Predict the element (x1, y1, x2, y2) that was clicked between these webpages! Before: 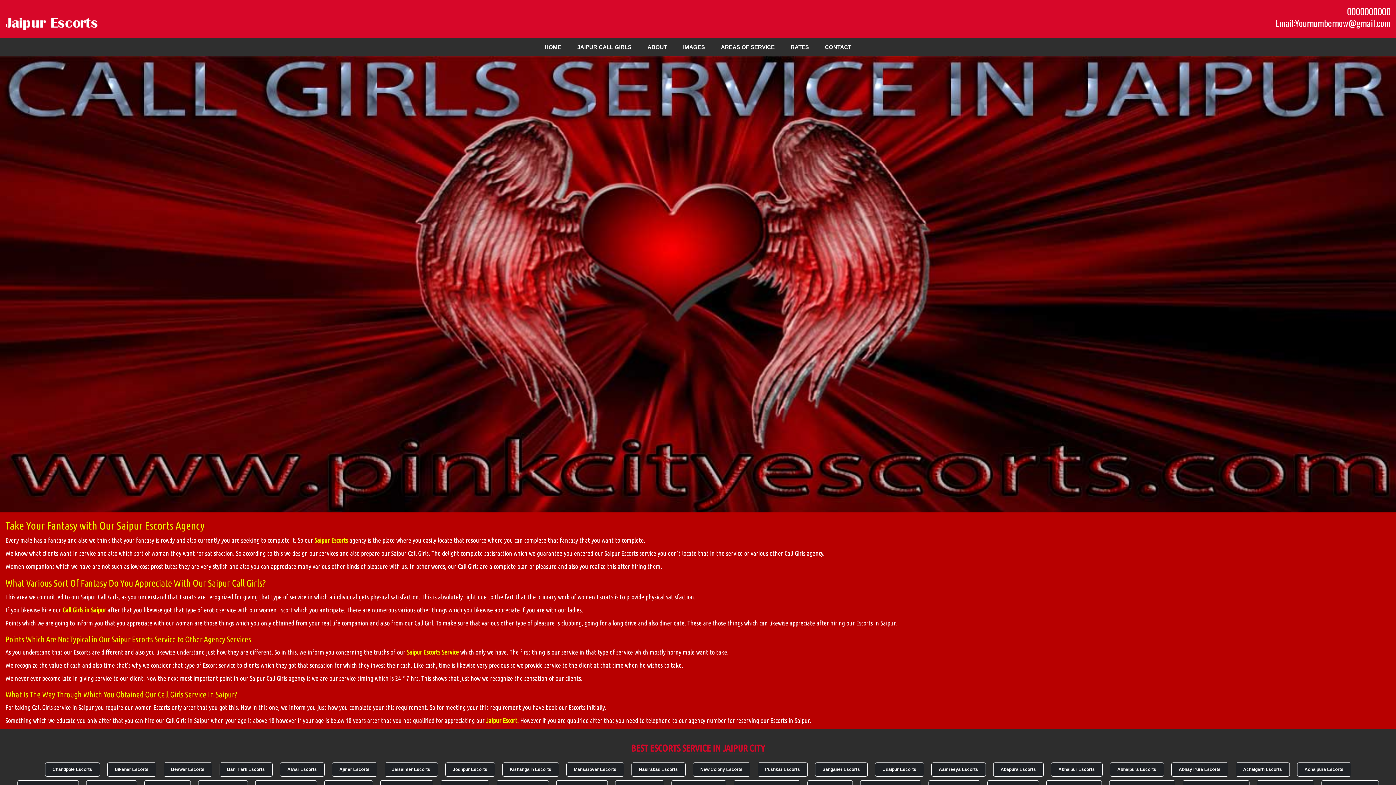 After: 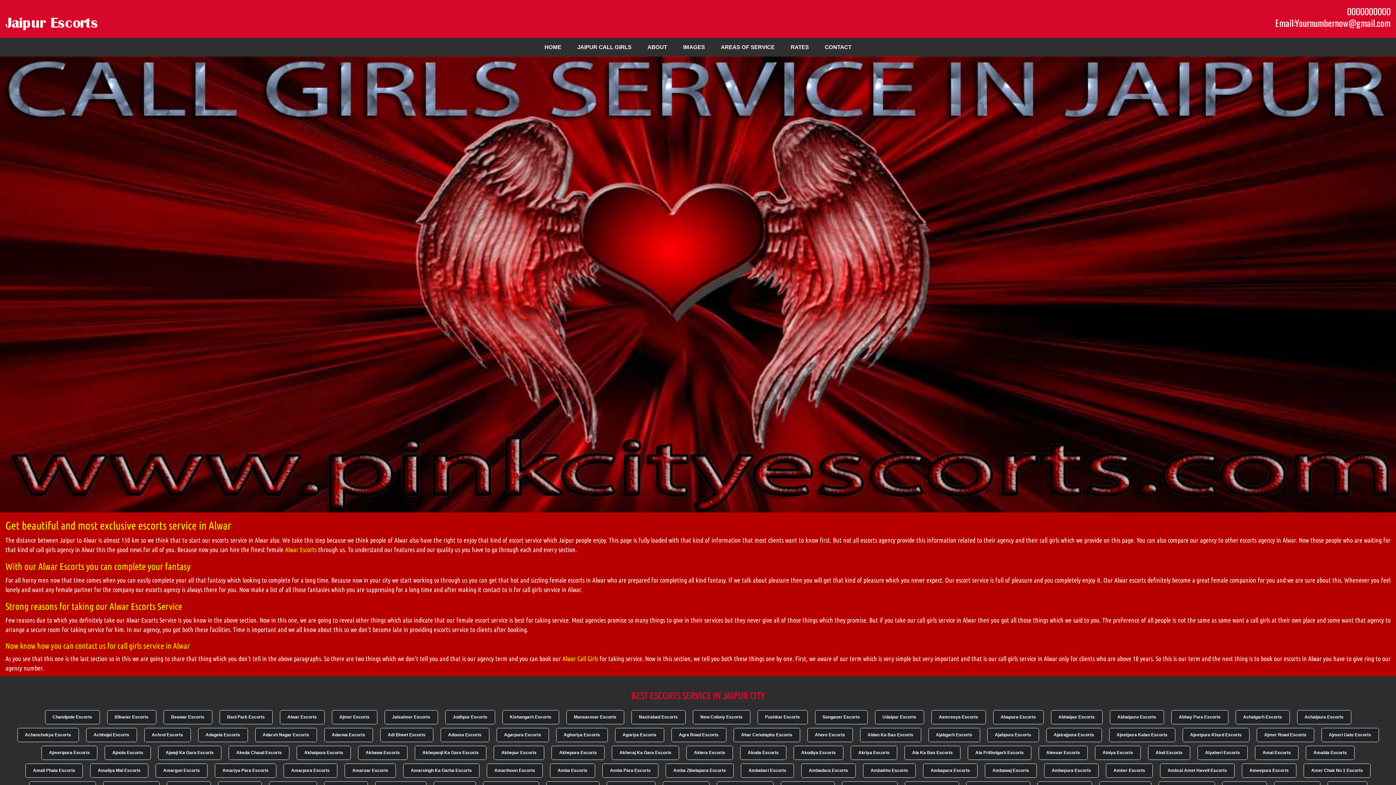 Action: bbox: (280, 763, 324, 776) label: Alwar Escorts